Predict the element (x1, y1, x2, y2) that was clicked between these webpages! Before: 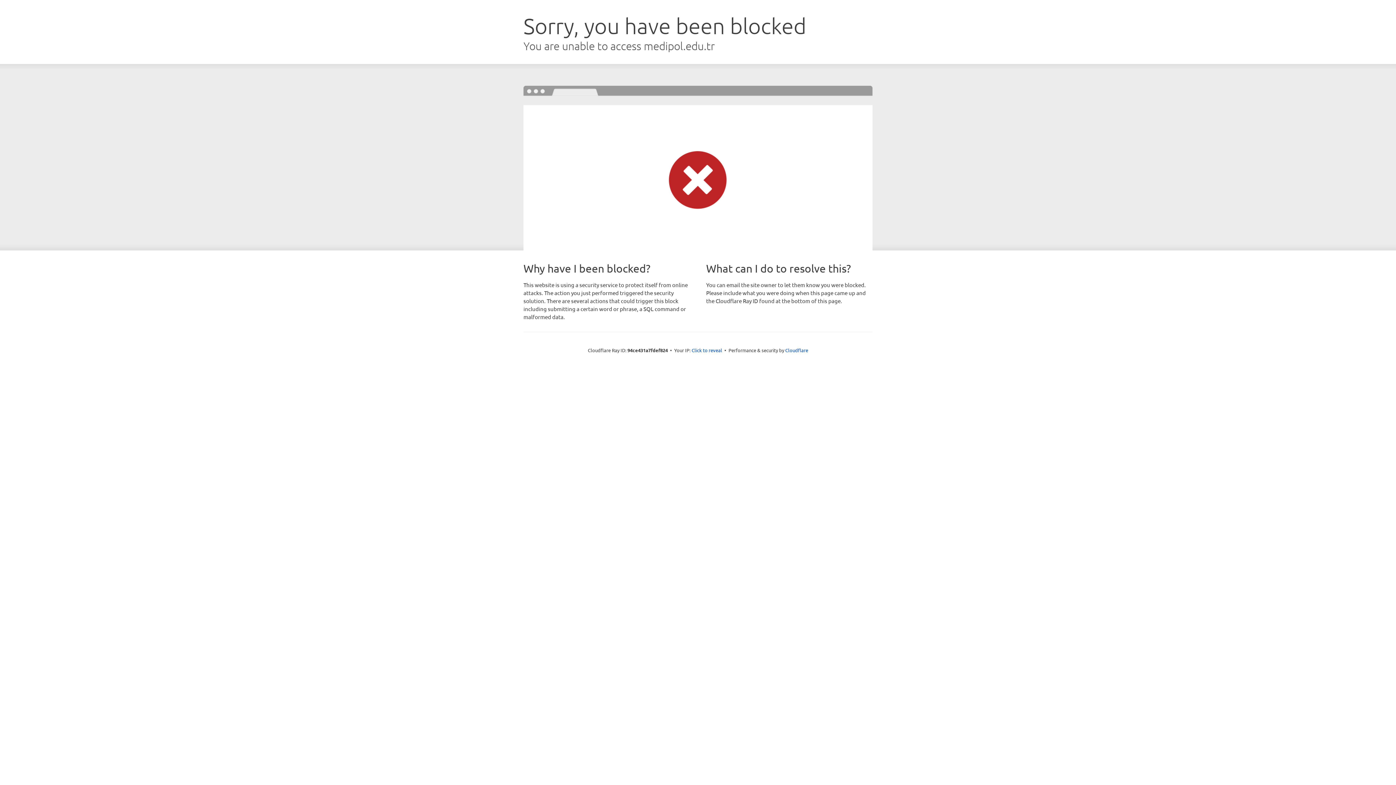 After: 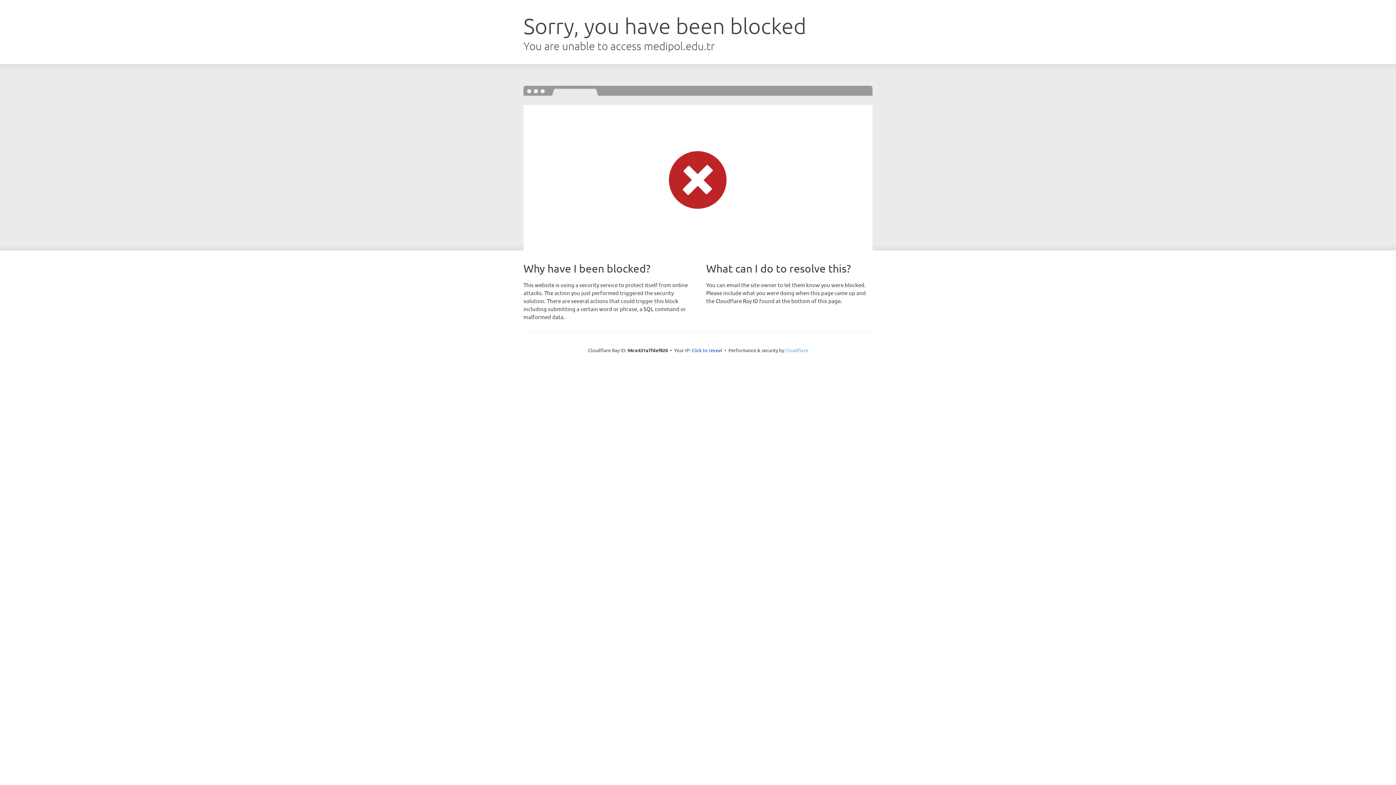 Action: bbox: (785, 347, 808, 353) label: Cloudflare